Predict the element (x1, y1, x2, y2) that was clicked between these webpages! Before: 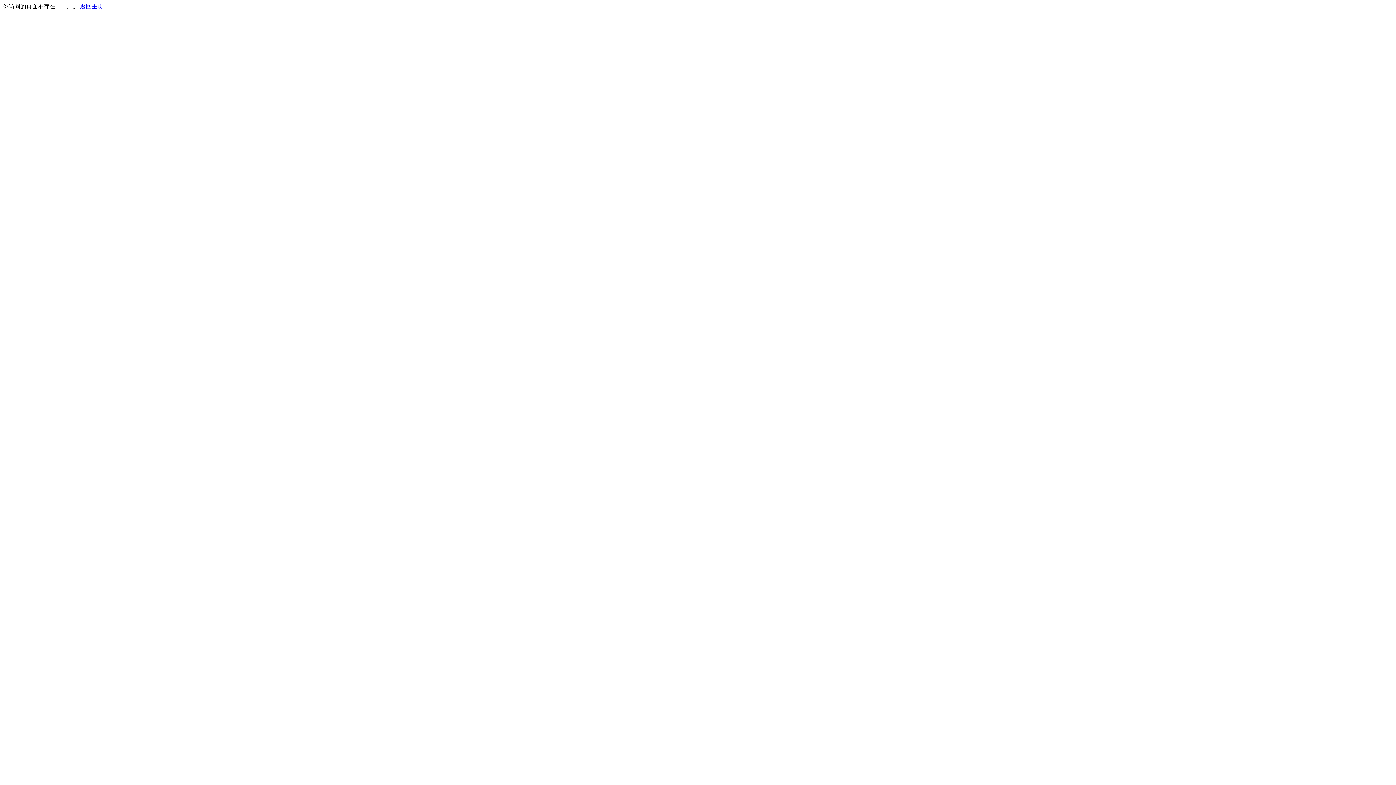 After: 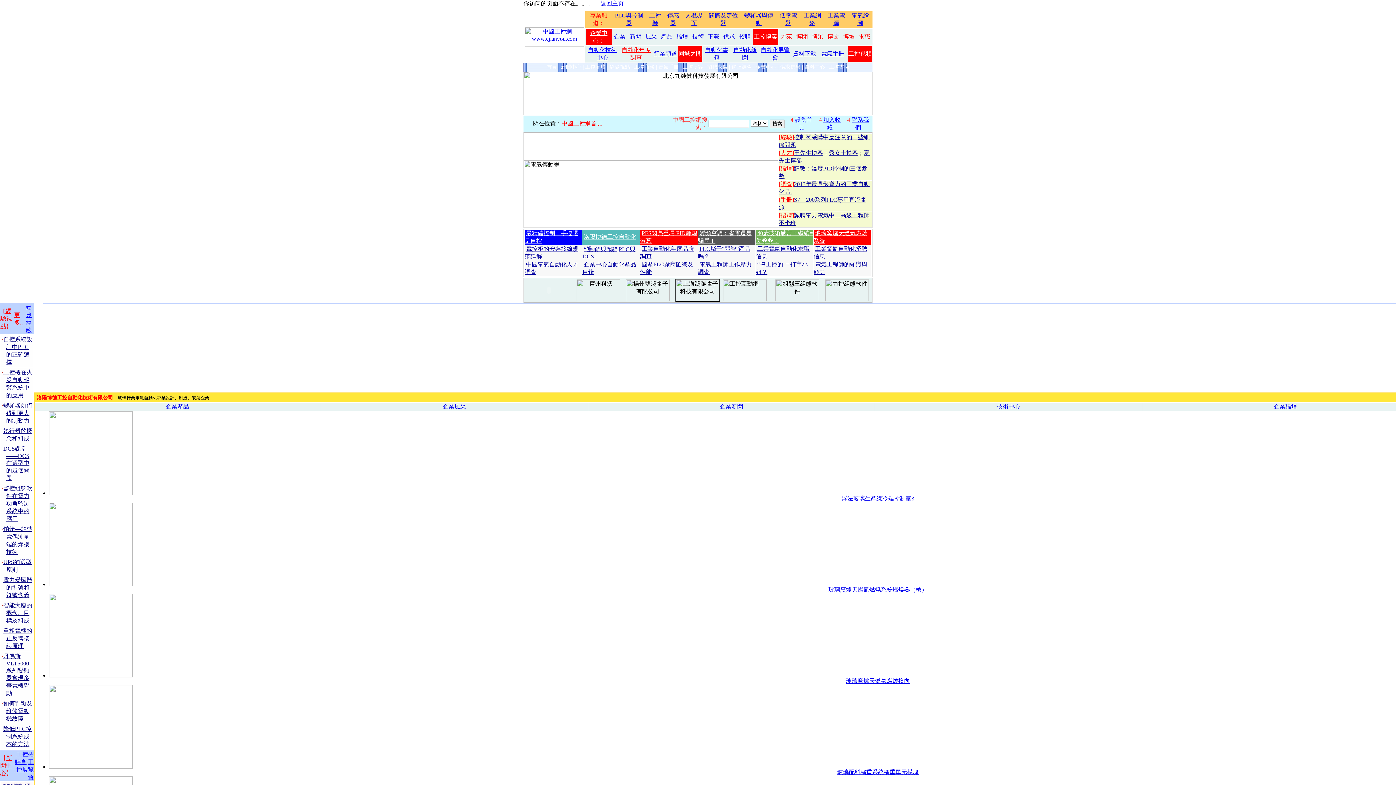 Action: bbox: (80, 3, 103, 9) label: 返回主页